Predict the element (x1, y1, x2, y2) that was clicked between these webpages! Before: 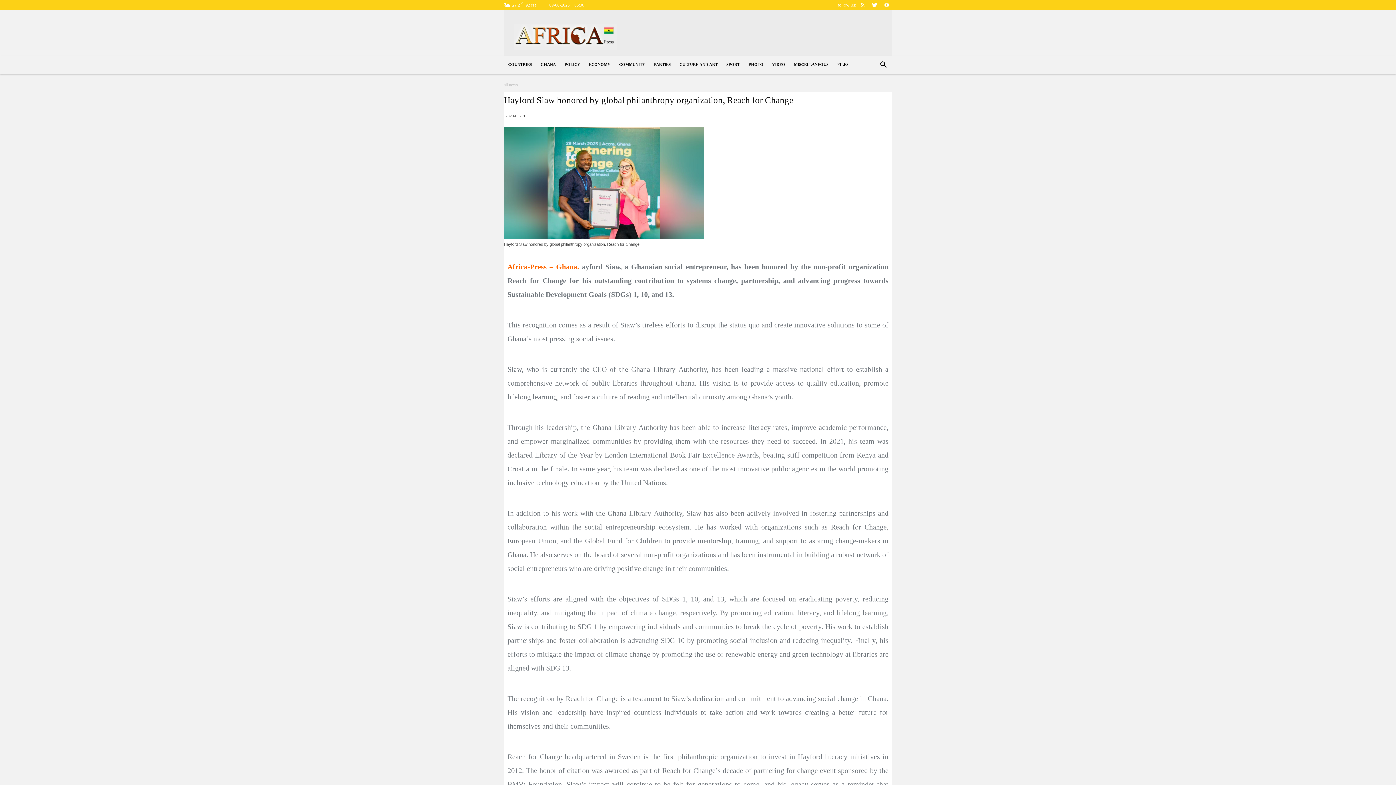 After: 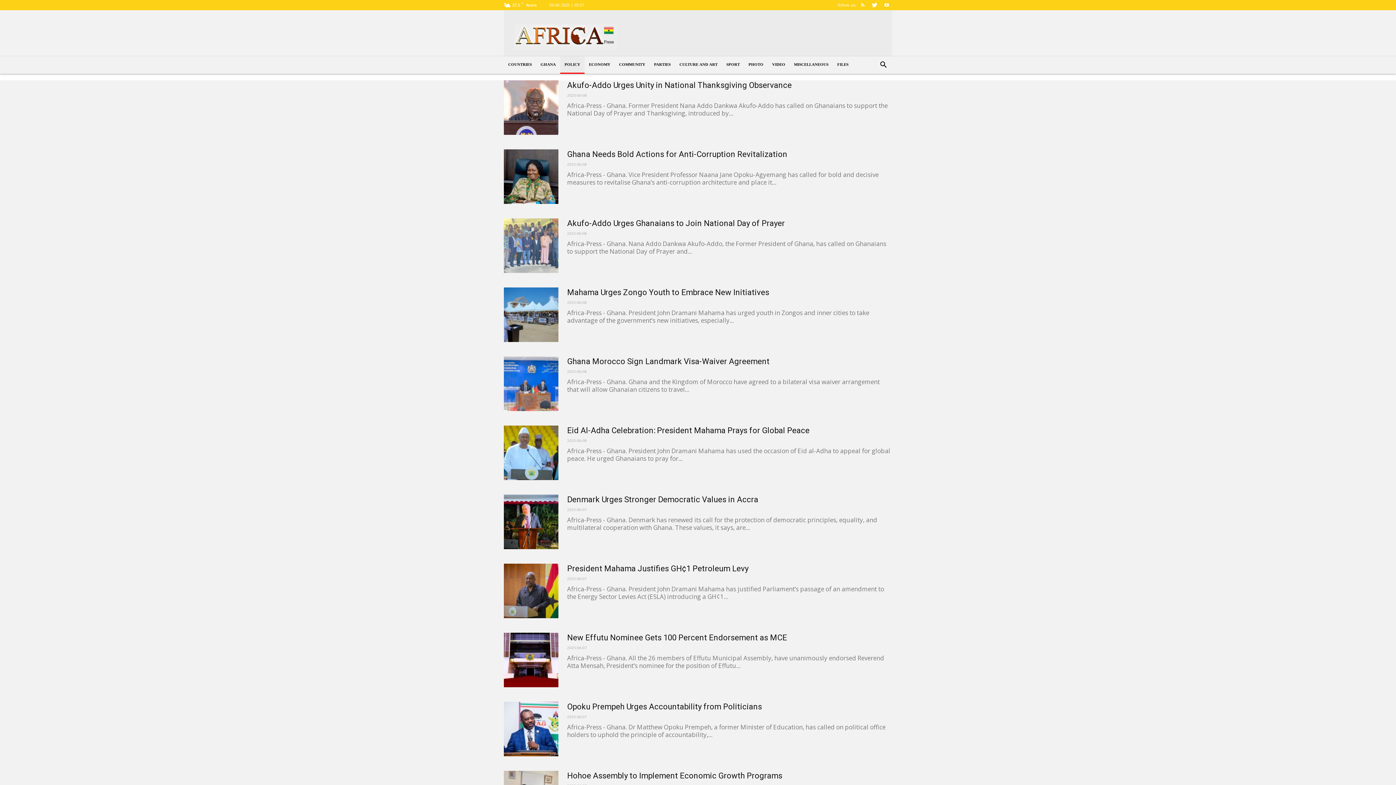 Action: bbox: (560, 56, 584, 73) label: POLICY